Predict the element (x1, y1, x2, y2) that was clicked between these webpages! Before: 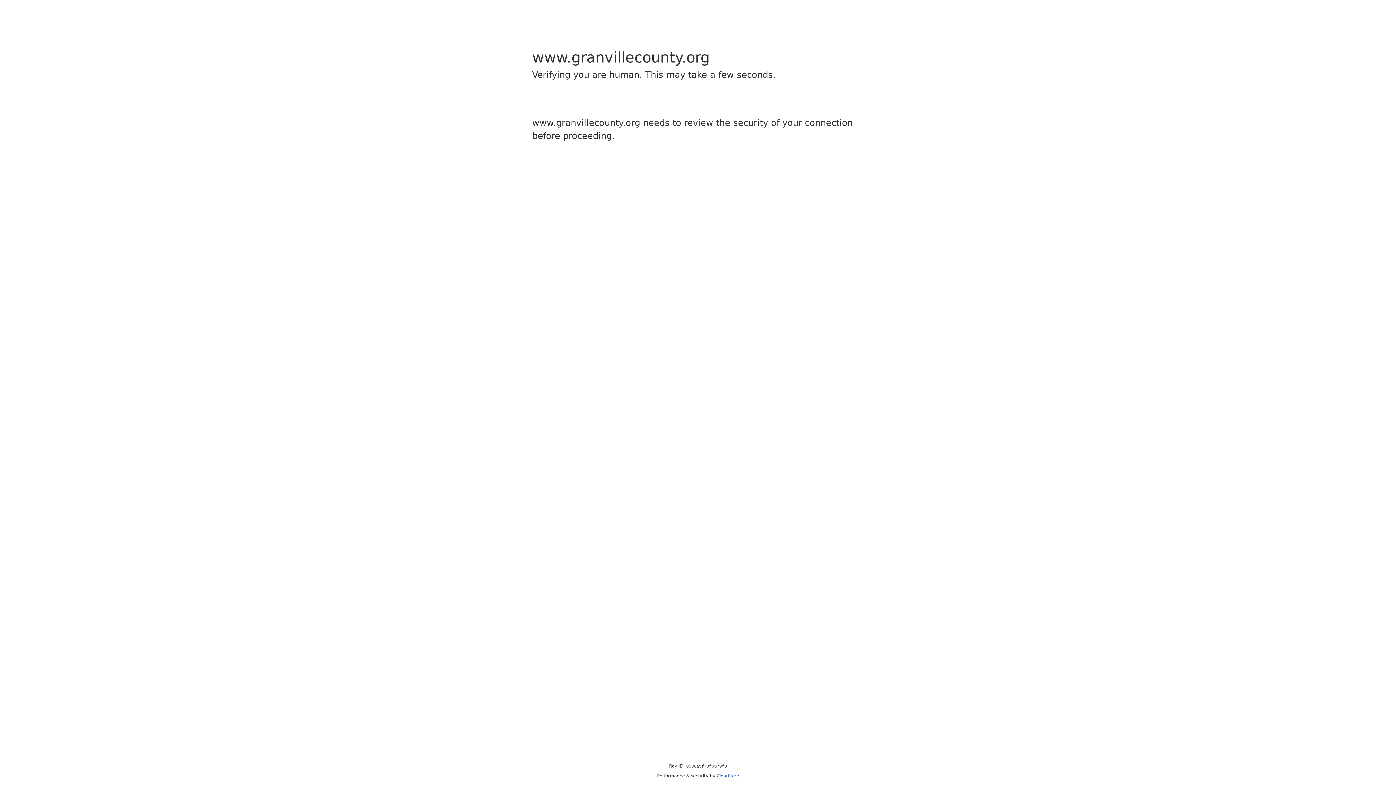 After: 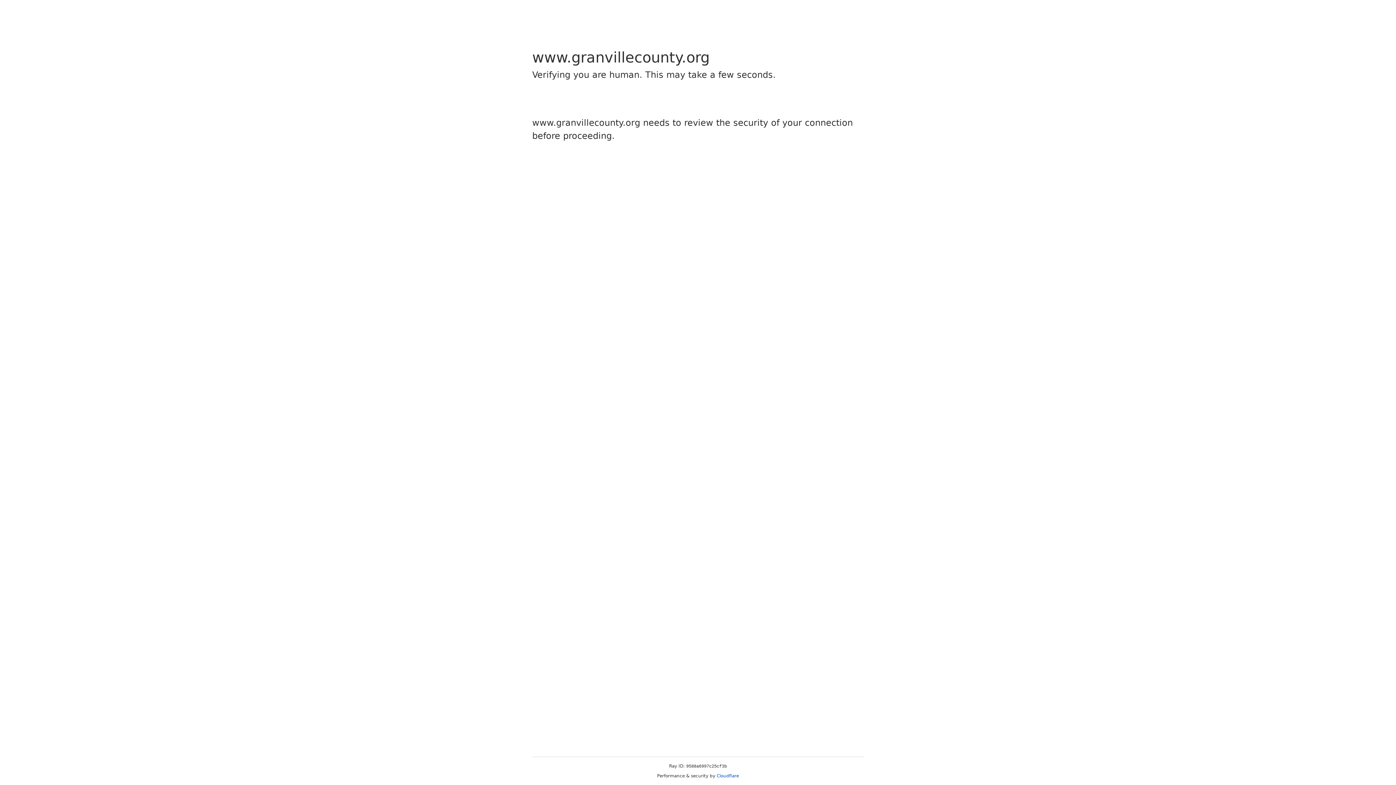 Action: bbox: (716, 773, 739, 778) label: Cloudflare